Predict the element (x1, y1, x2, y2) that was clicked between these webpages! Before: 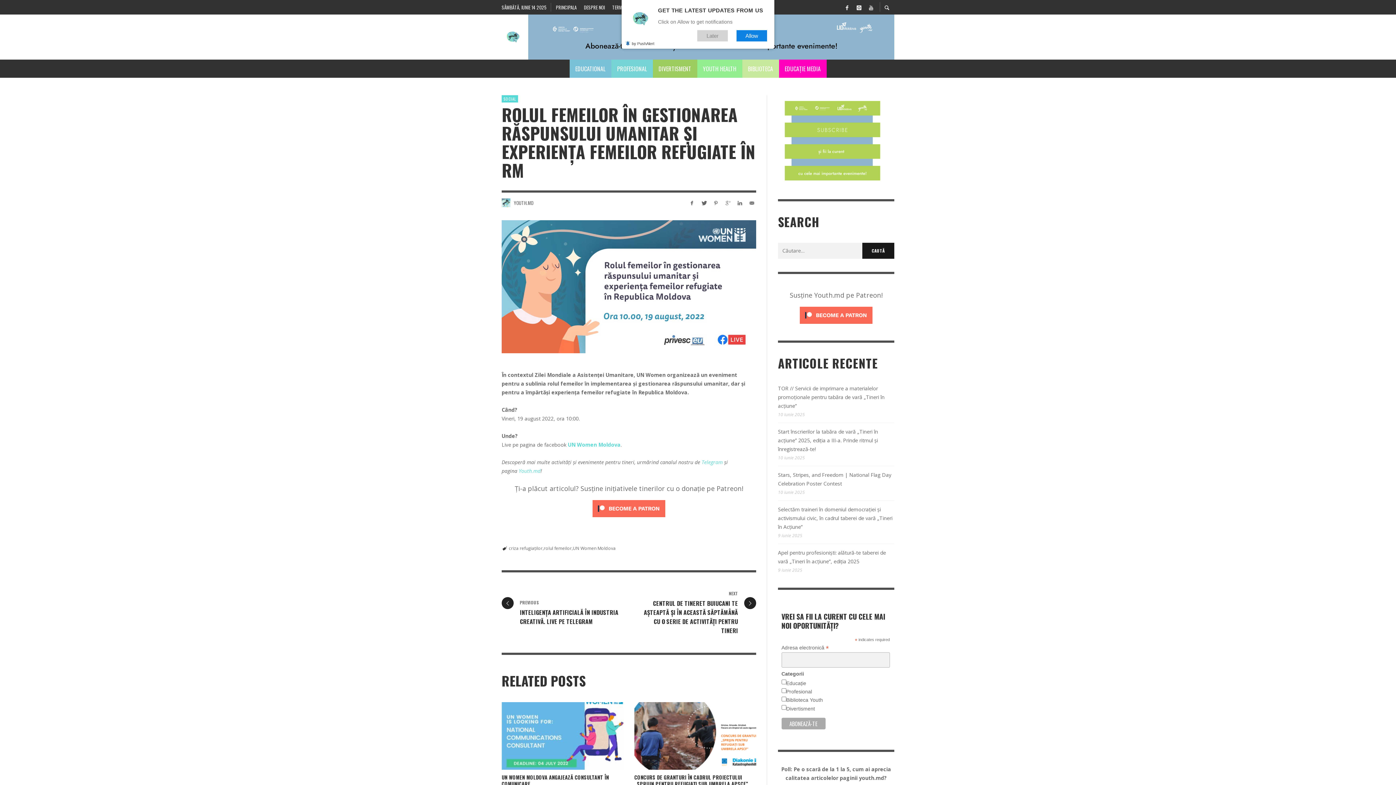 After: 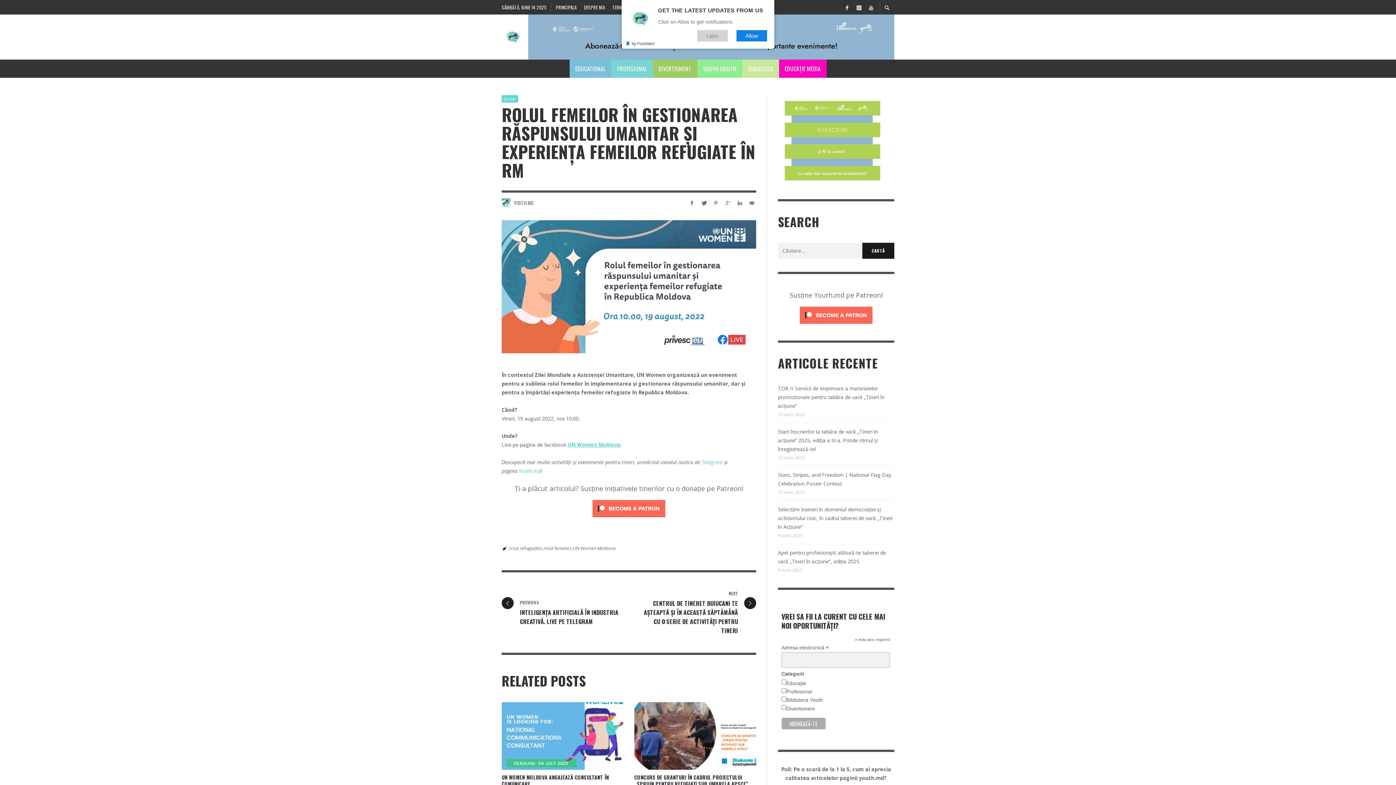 Action: label: UN Women Moldova bbox: (568, 441, 620, 448)